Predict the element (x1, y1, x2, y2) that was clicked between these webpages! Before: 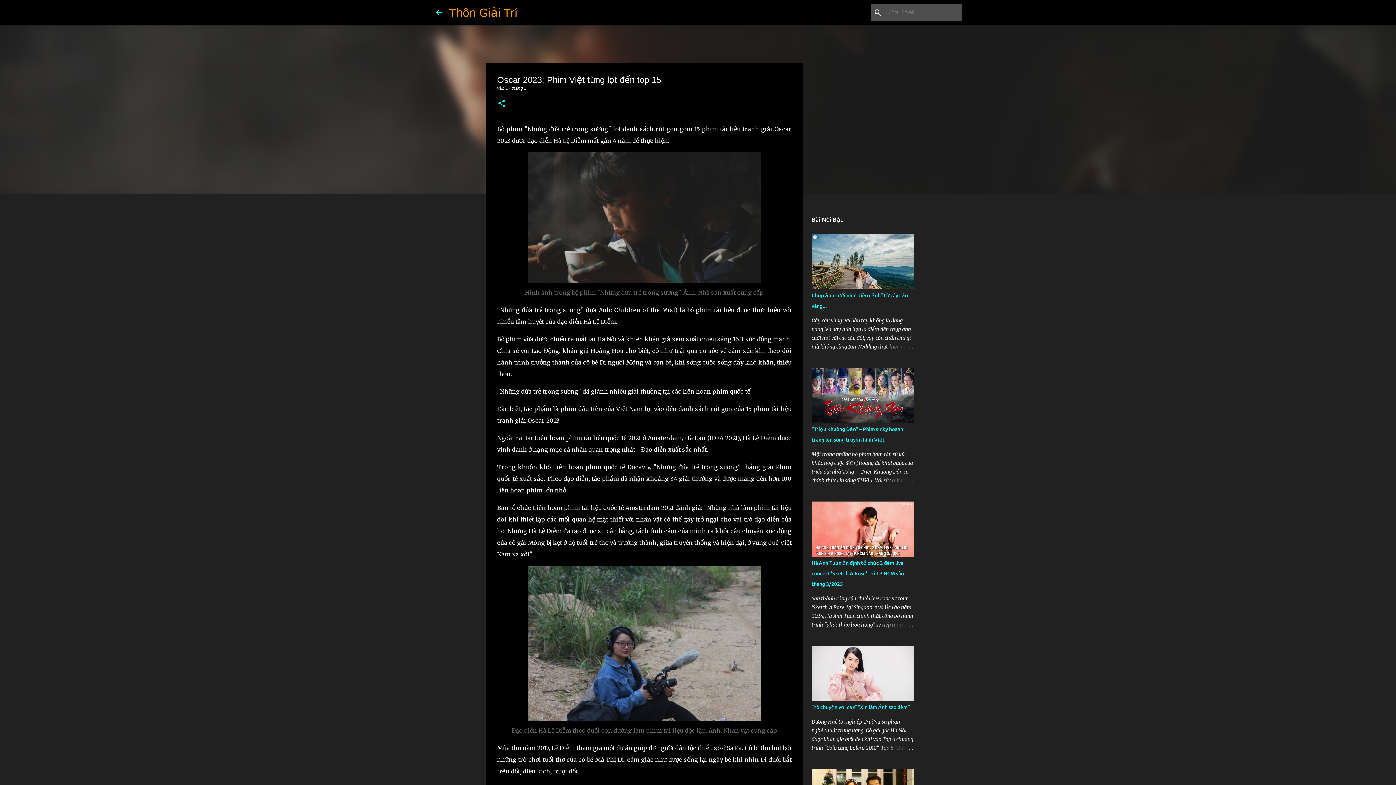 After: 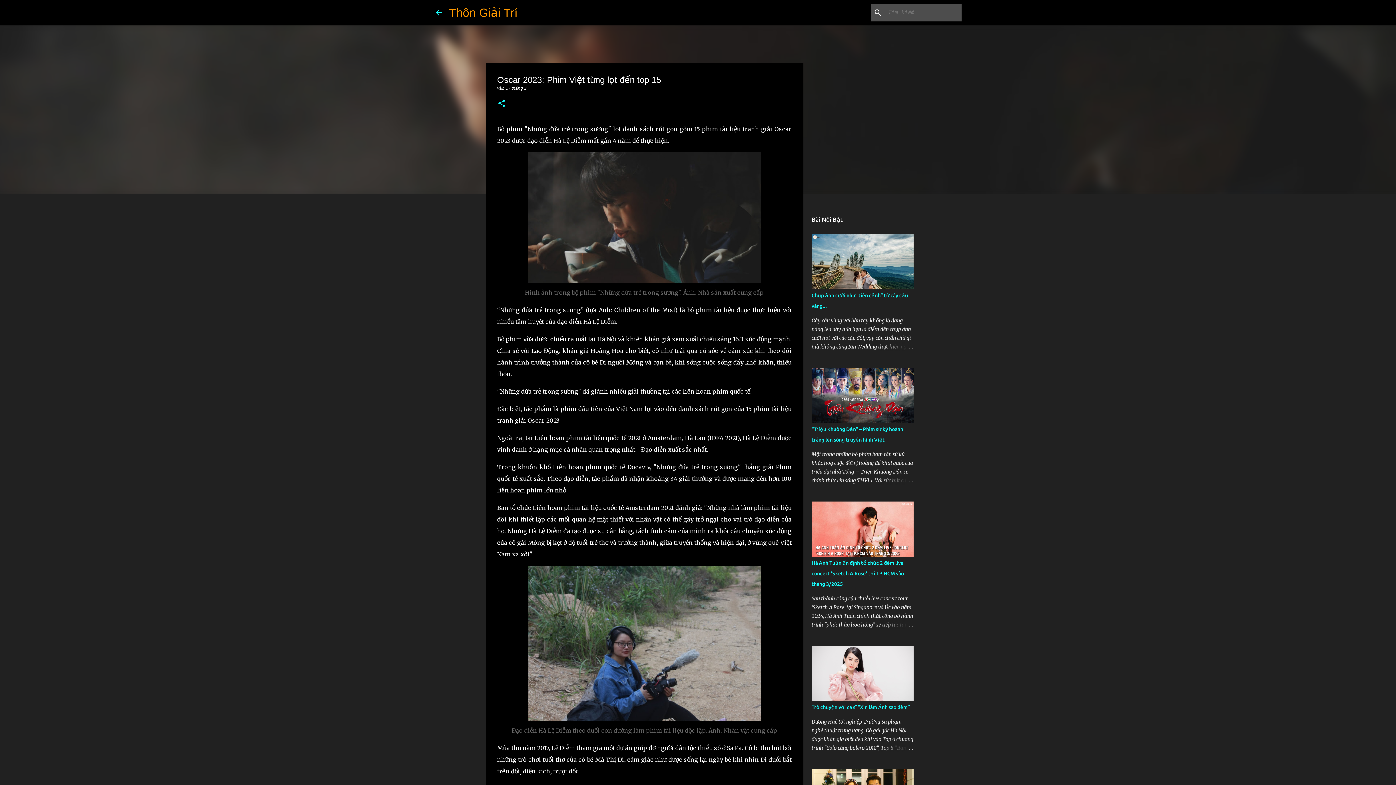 Action: label: 17 tháng 3 bbox: (505, 85, 526, 90)